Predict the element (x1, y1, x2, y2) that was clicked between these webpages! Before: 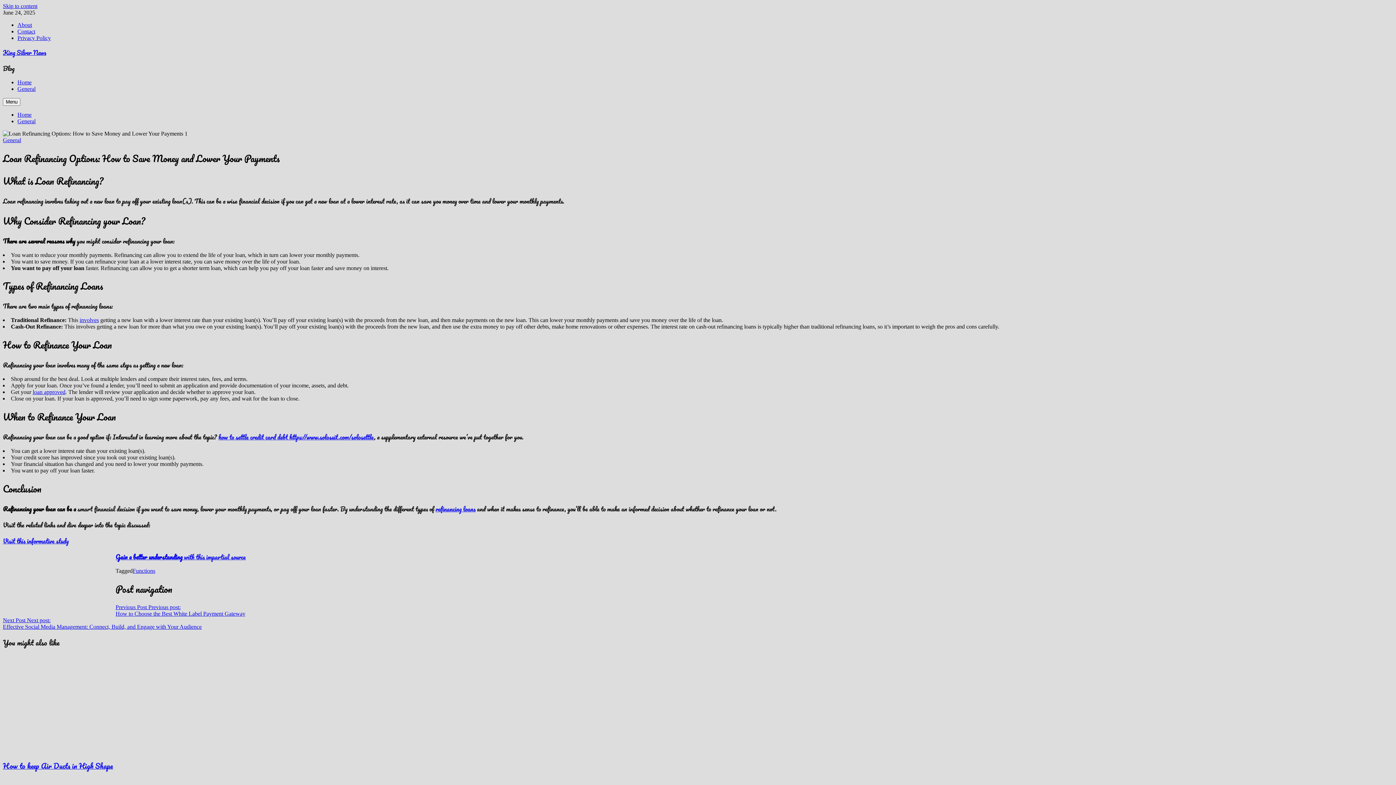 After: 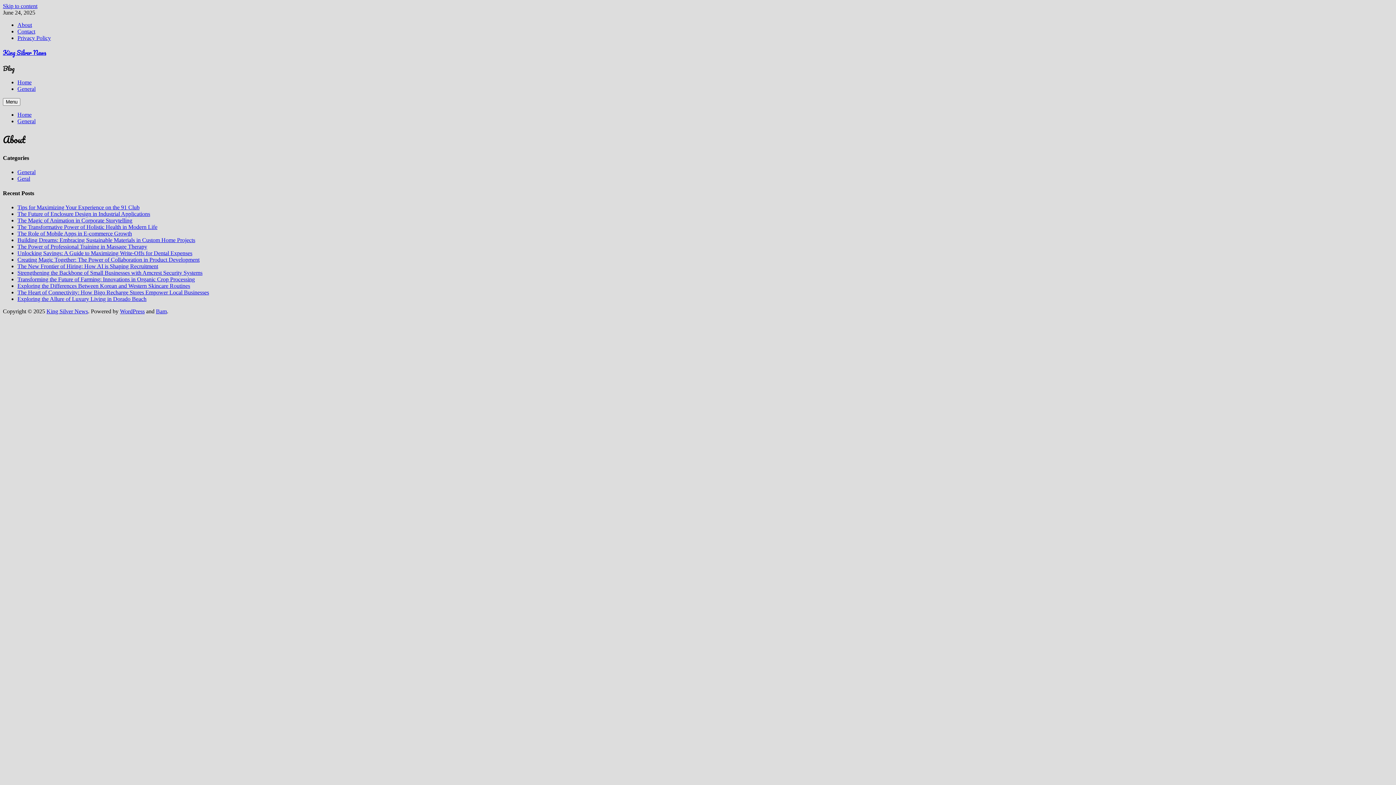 Action: label: About bbox: (17, 21, 32, 28)